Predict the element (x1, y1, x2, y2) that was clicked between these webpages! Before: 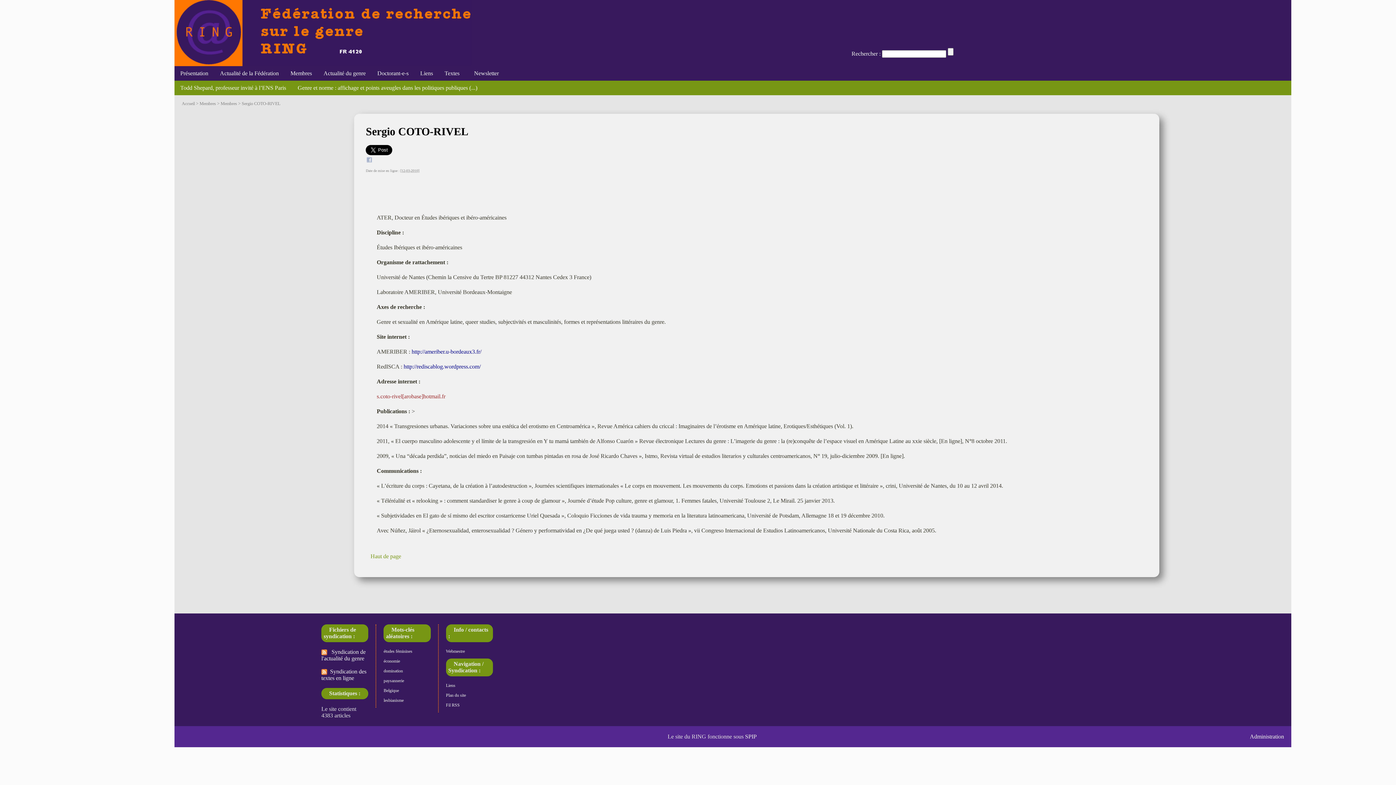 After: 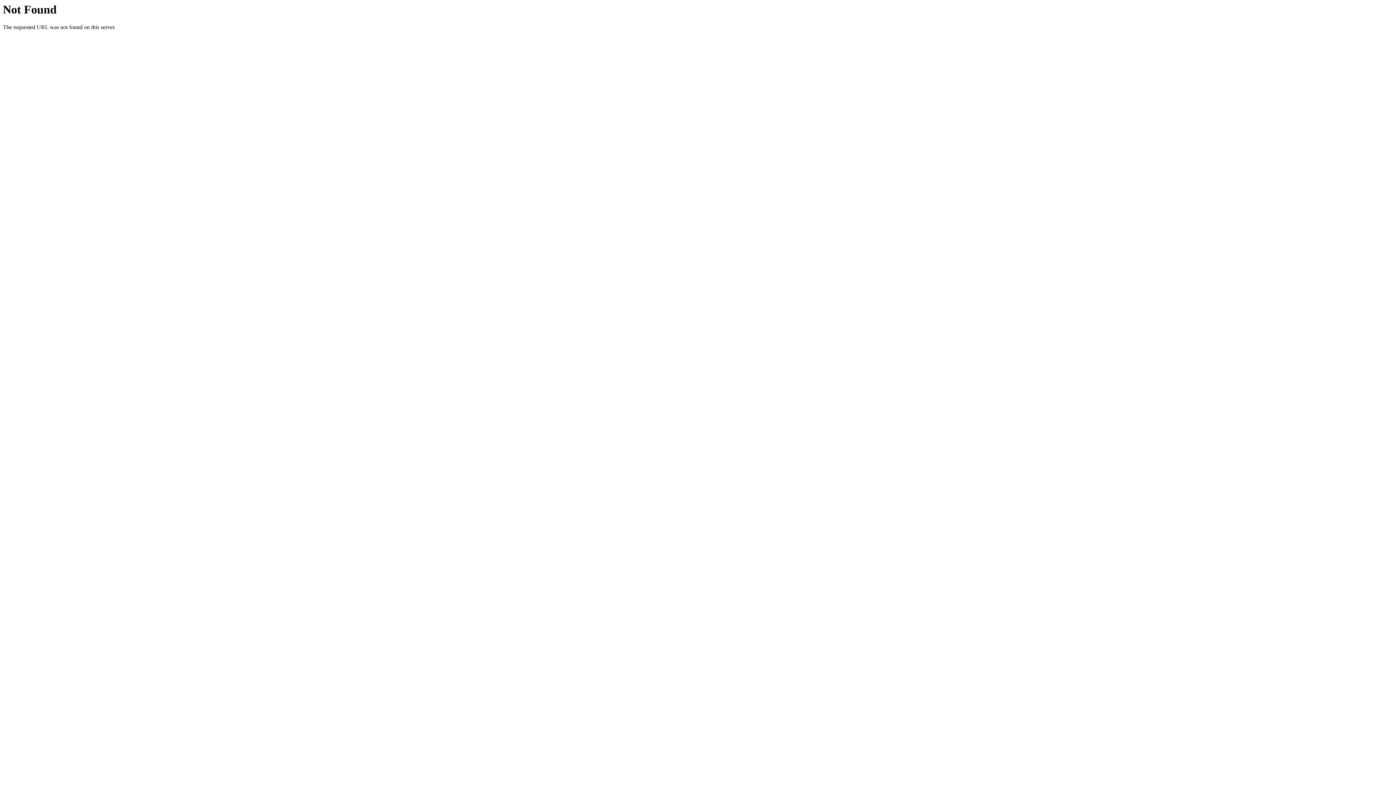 Action: bbox: (465, 66, 504, 80) label:   Newsletter